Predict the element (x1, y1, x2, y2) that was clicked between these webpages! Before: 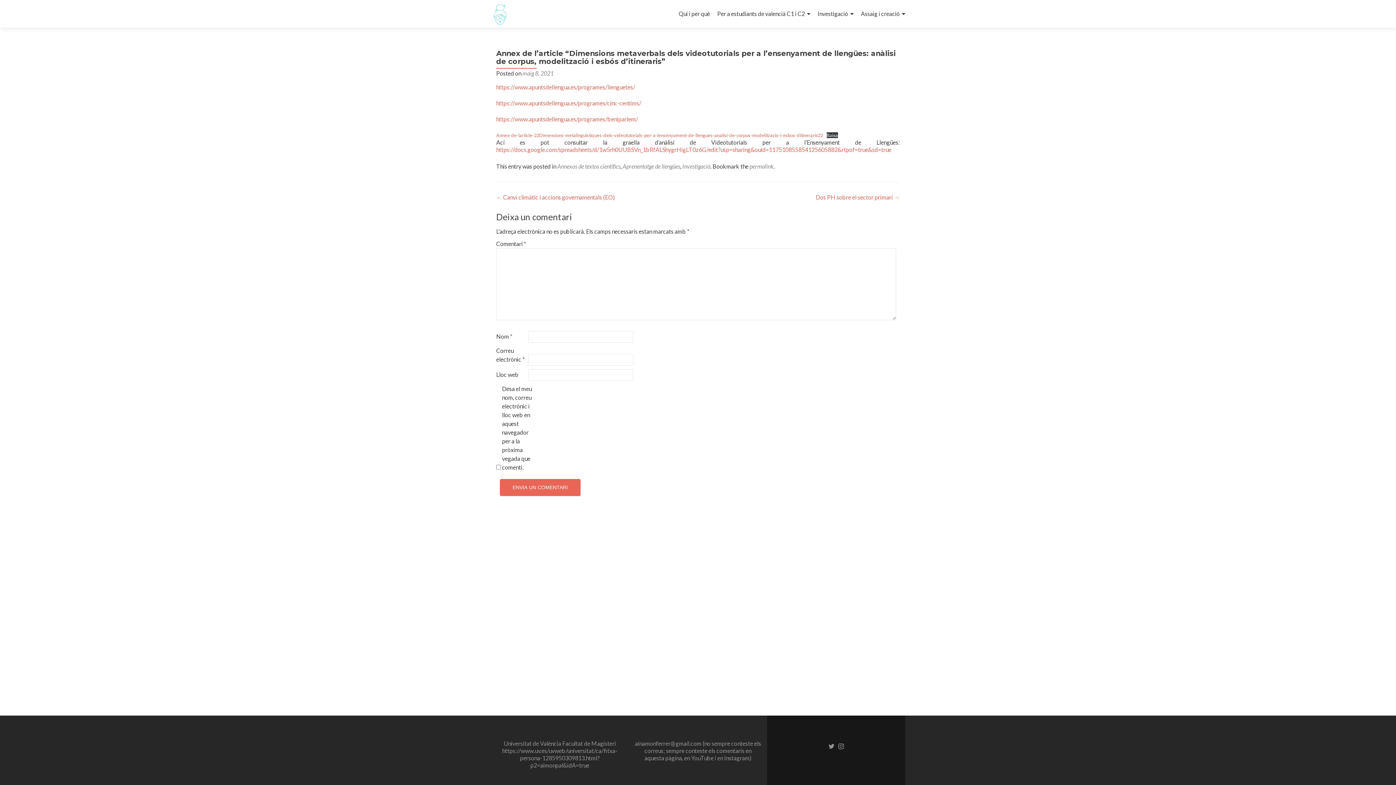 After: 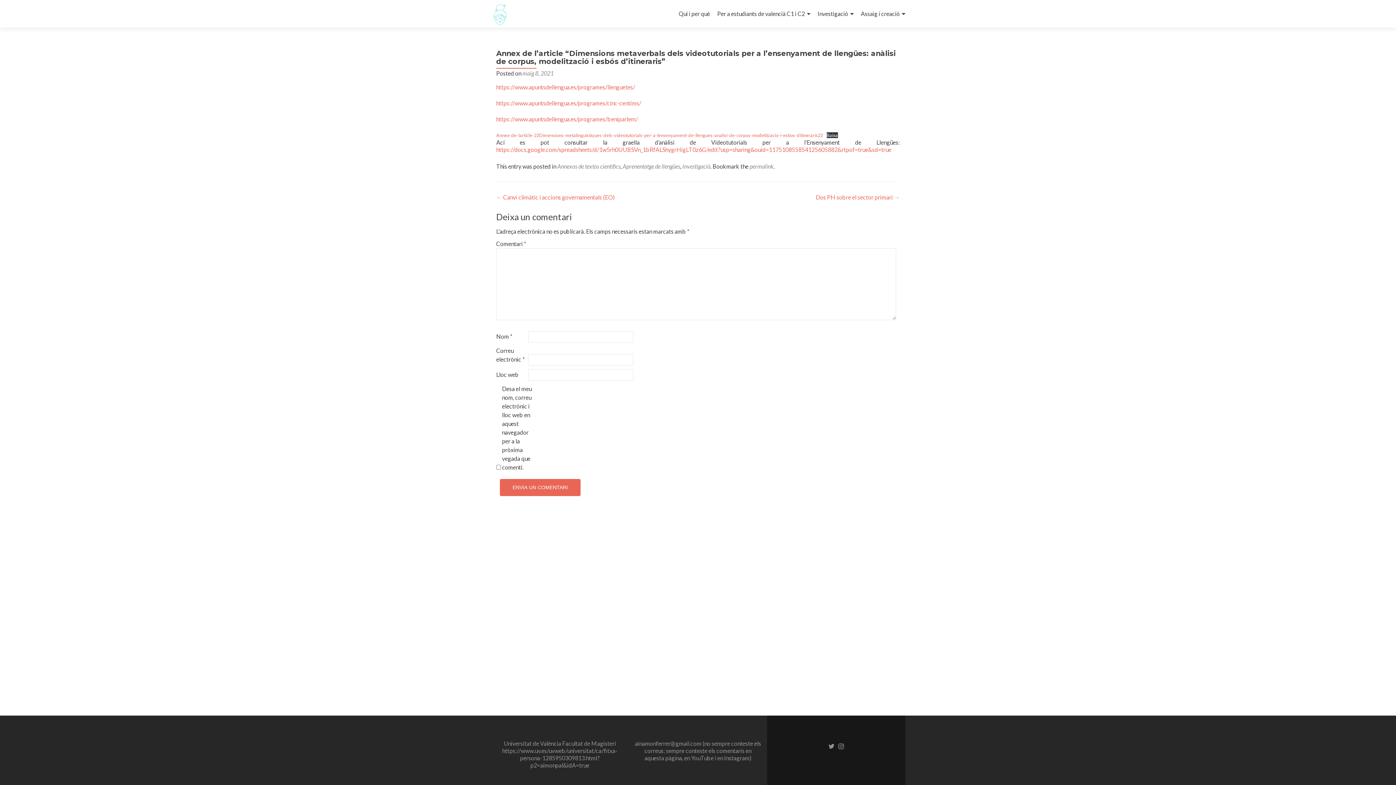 Action: bbox: (522, 69, 553, 76) label: maig 8, 2021